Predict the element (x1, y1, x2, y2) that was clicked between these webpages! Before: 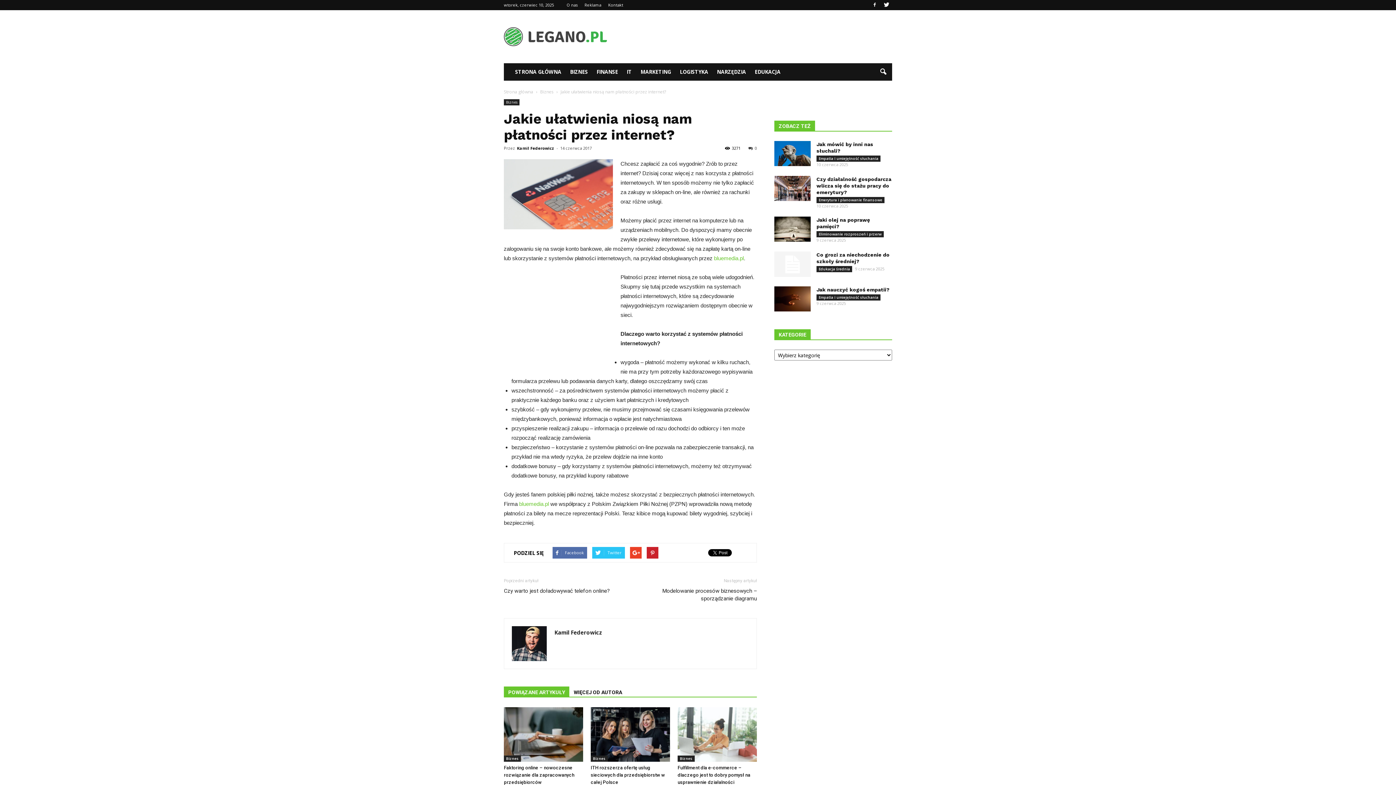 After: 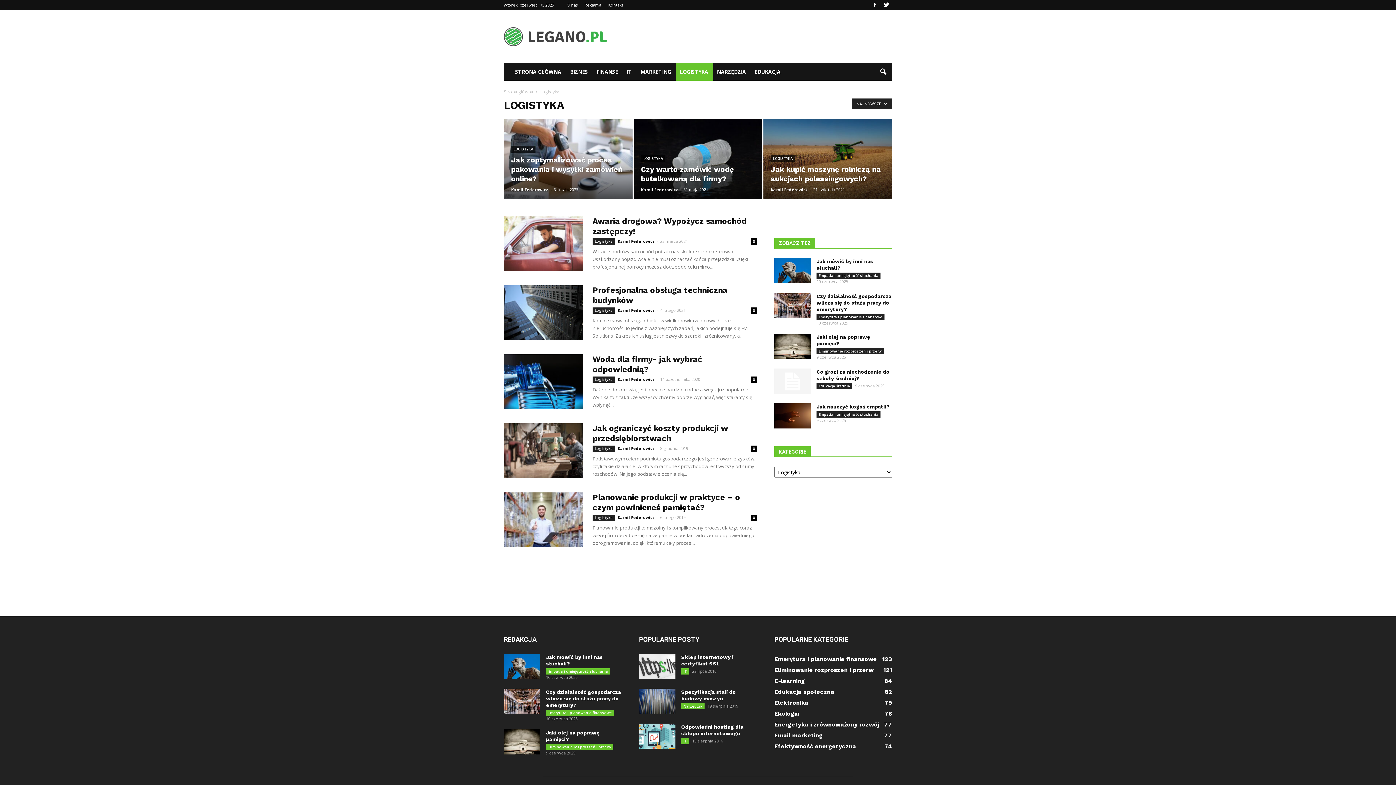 Action: bbox: (676, 63, 713, 80) label: LOGISTYKA